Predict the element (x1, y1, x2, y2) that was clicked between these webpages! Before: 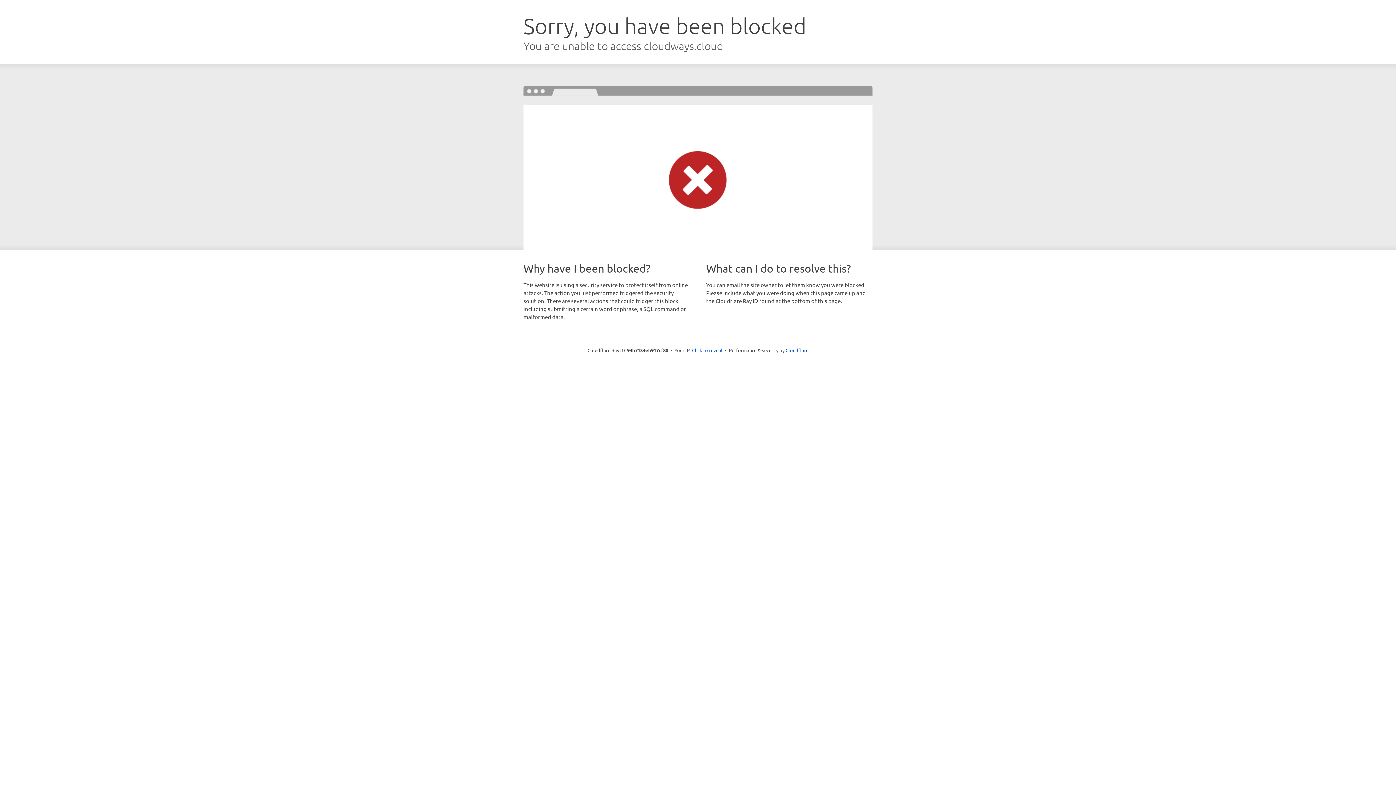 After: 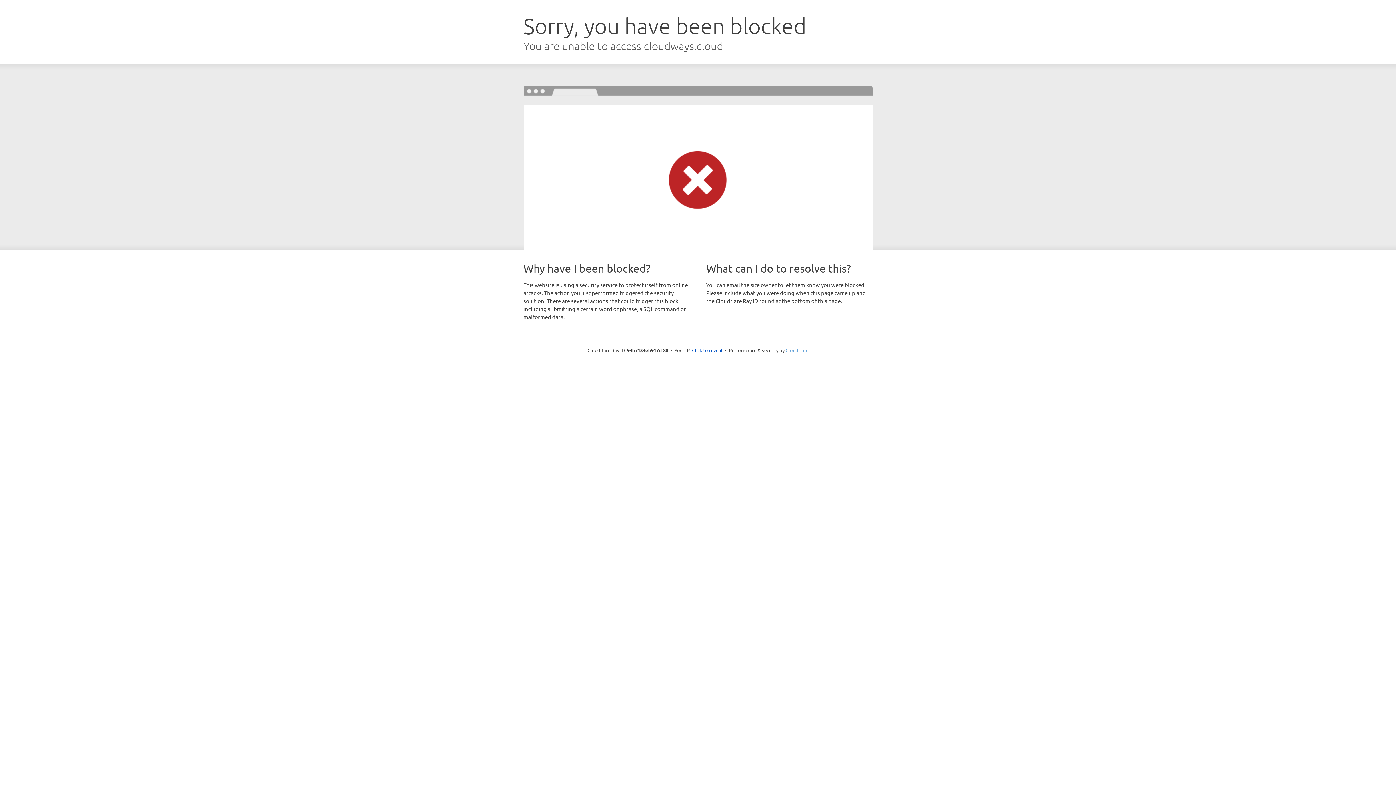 Action: label: Cloudflare bbox: (785, 347, 808, 353)